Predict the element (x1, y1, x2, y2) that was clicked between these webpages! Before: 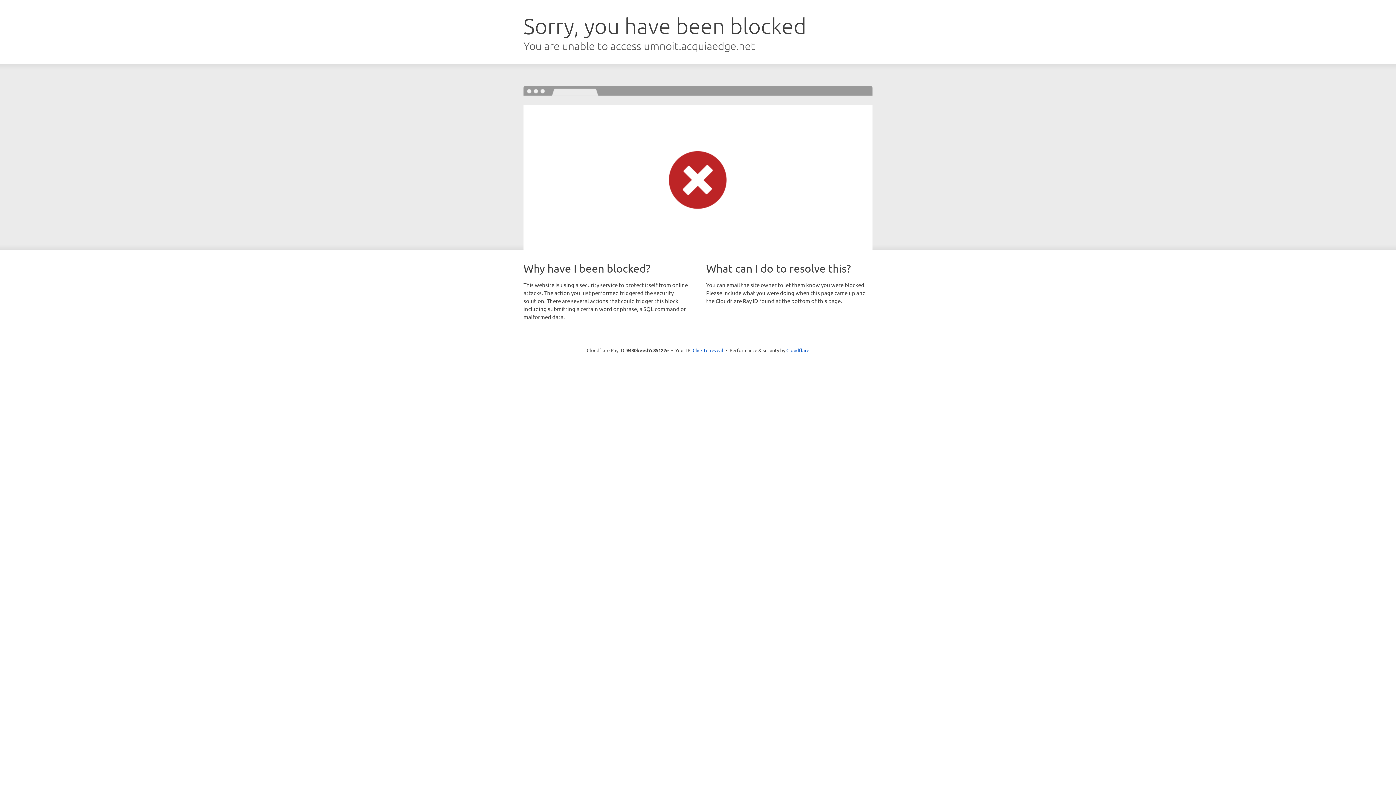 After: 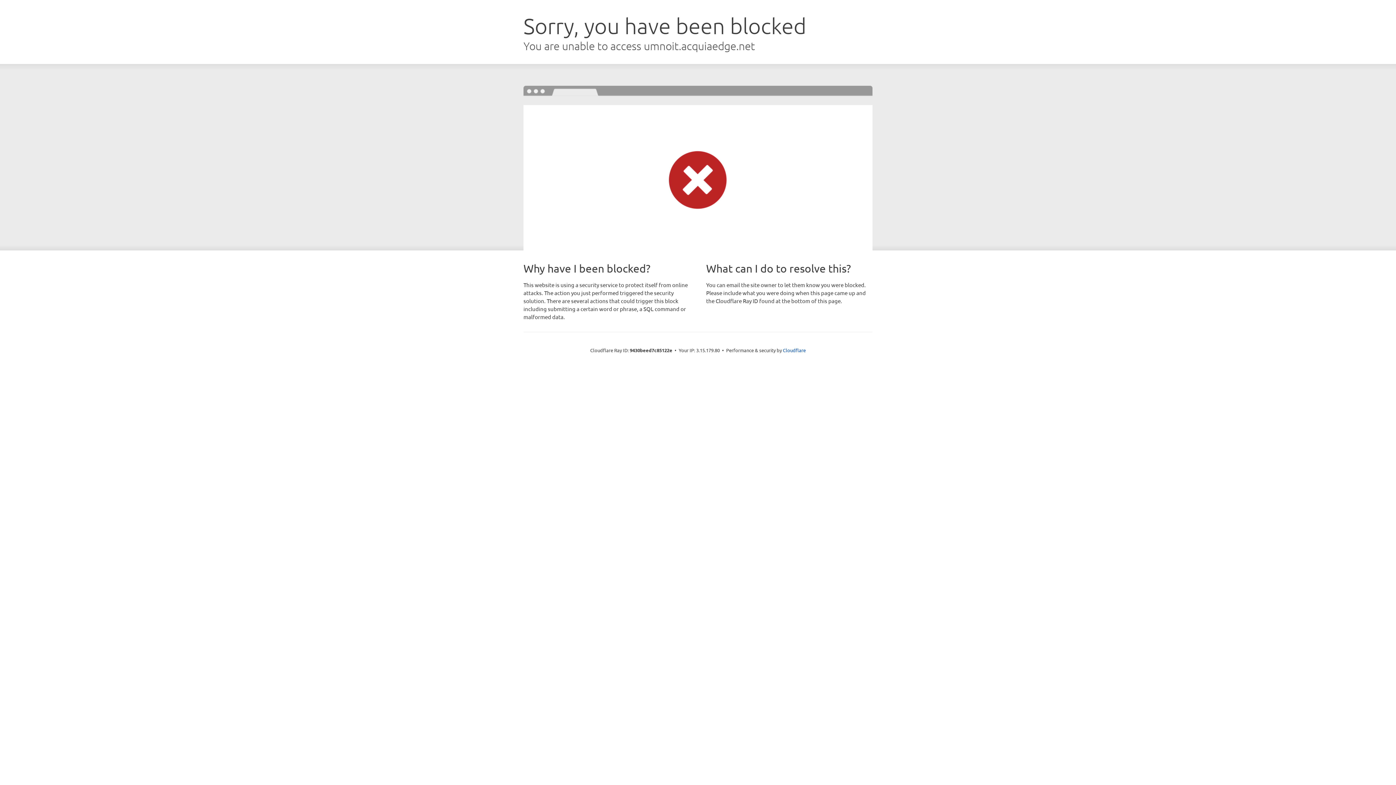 Action: bbox: (692, 346, 723, 353) label: Click to reveal